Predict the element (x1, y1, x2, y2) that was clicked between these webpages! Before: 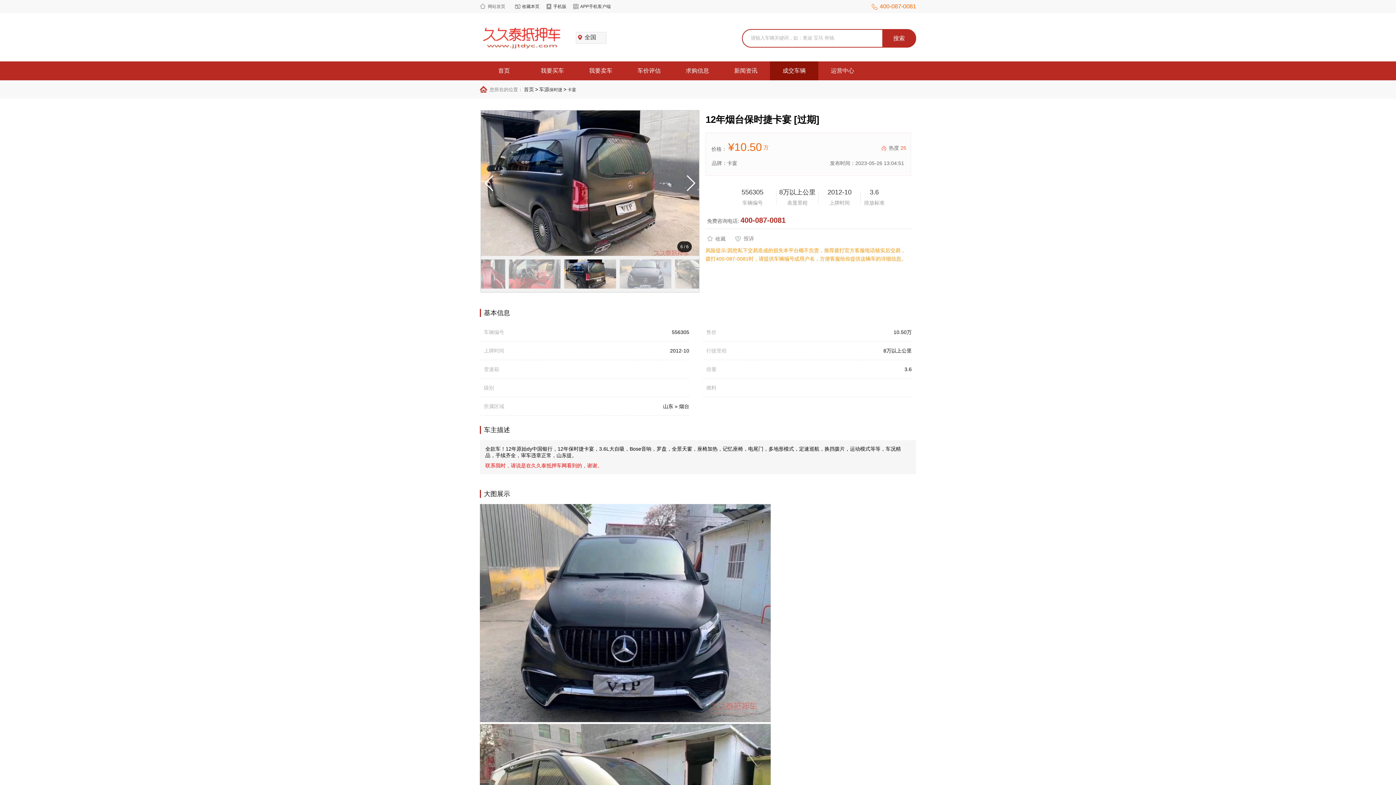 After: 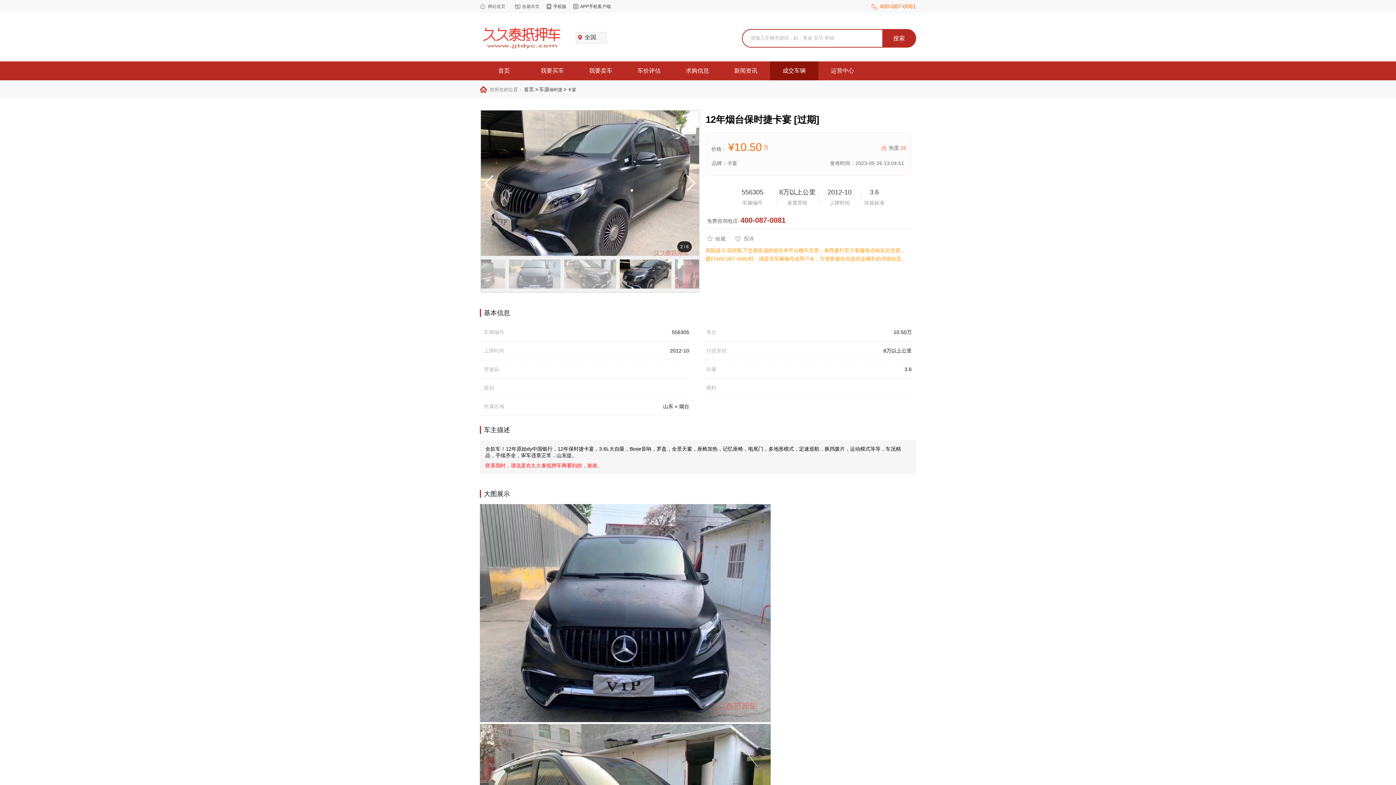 Action: bbox: (522, 4, 539, 9) label: 收藏本页